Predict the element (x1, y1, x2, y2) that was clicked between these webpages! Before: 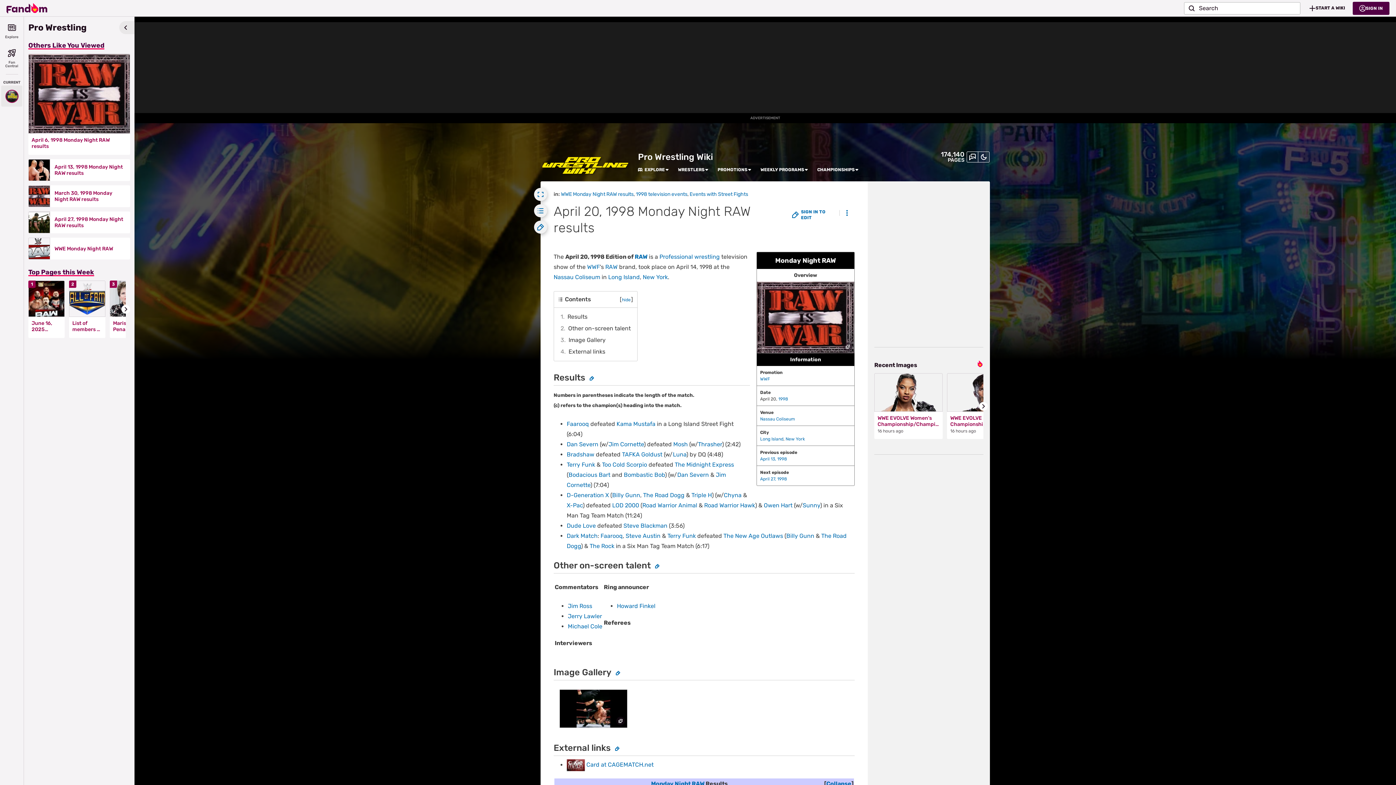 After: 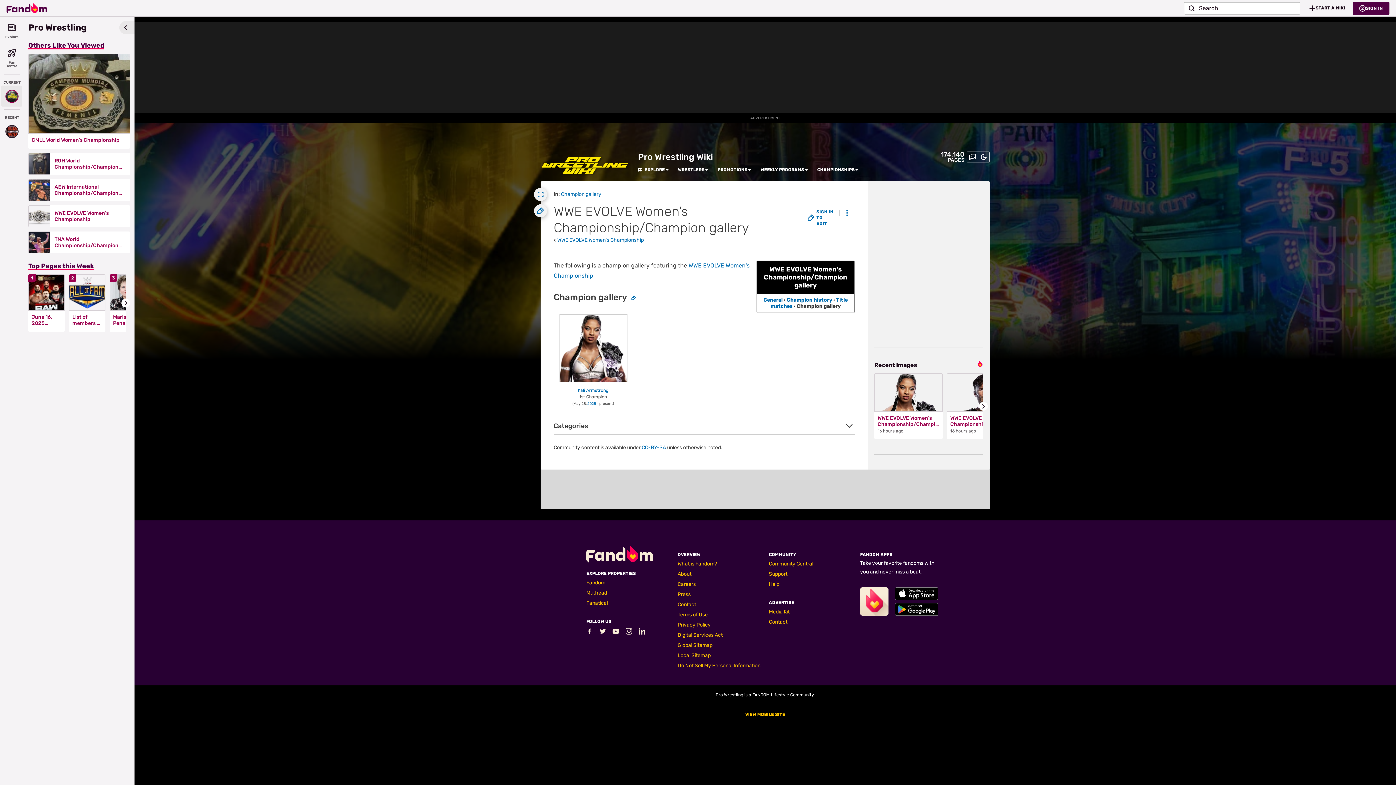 Action: bbox: (874, 373, 942, 412)